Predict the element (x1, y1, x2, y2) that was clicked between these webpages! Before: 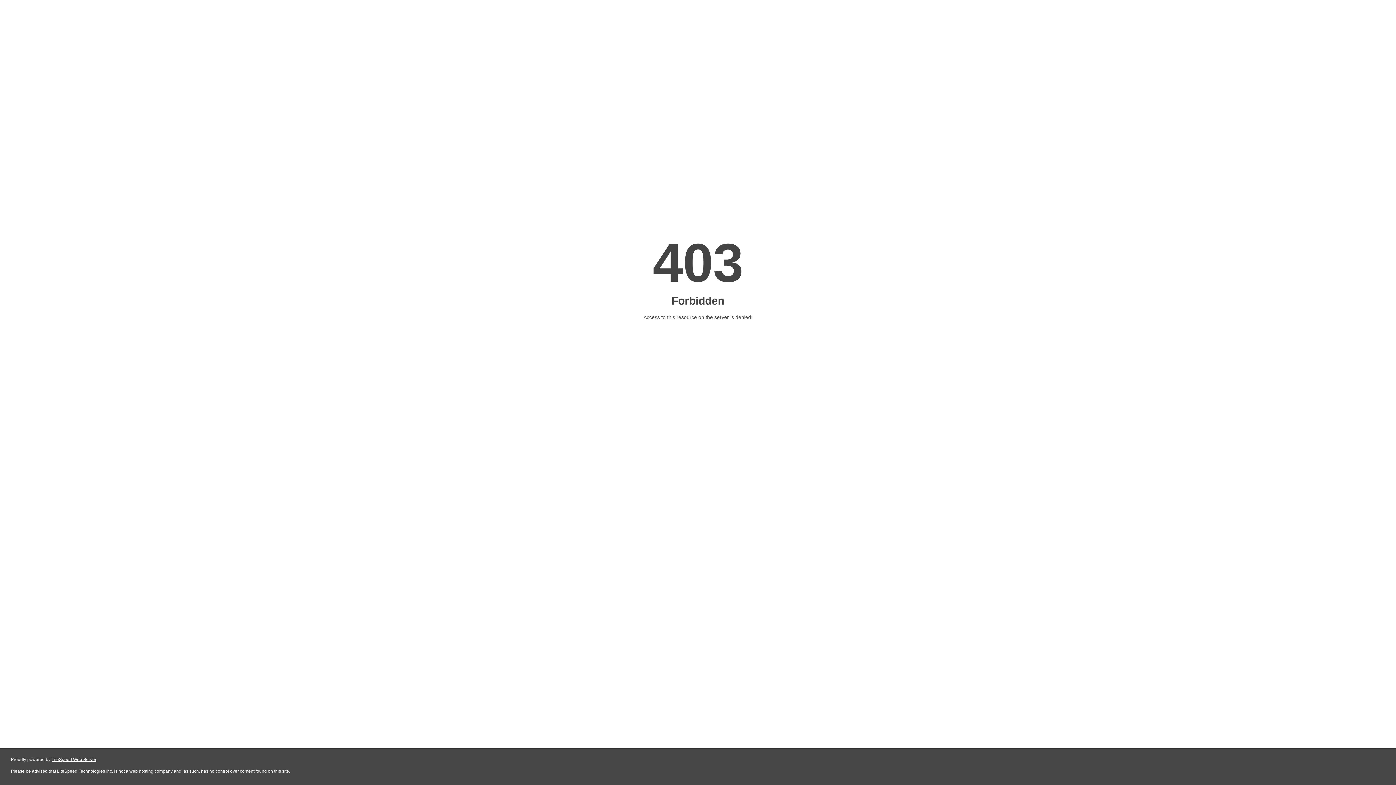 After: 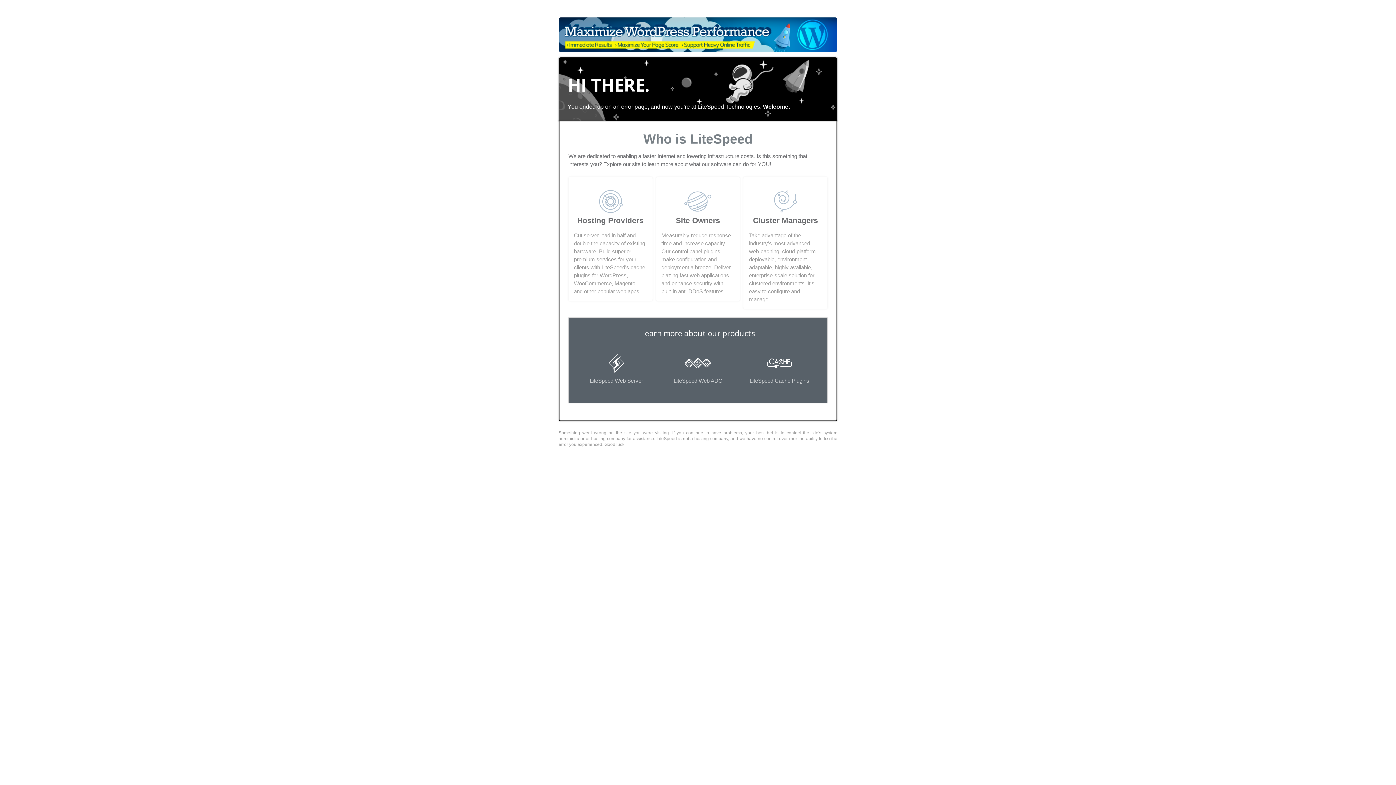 Action: bbox: (51, 757, 96, 762) label: LiteSpeed Web Server